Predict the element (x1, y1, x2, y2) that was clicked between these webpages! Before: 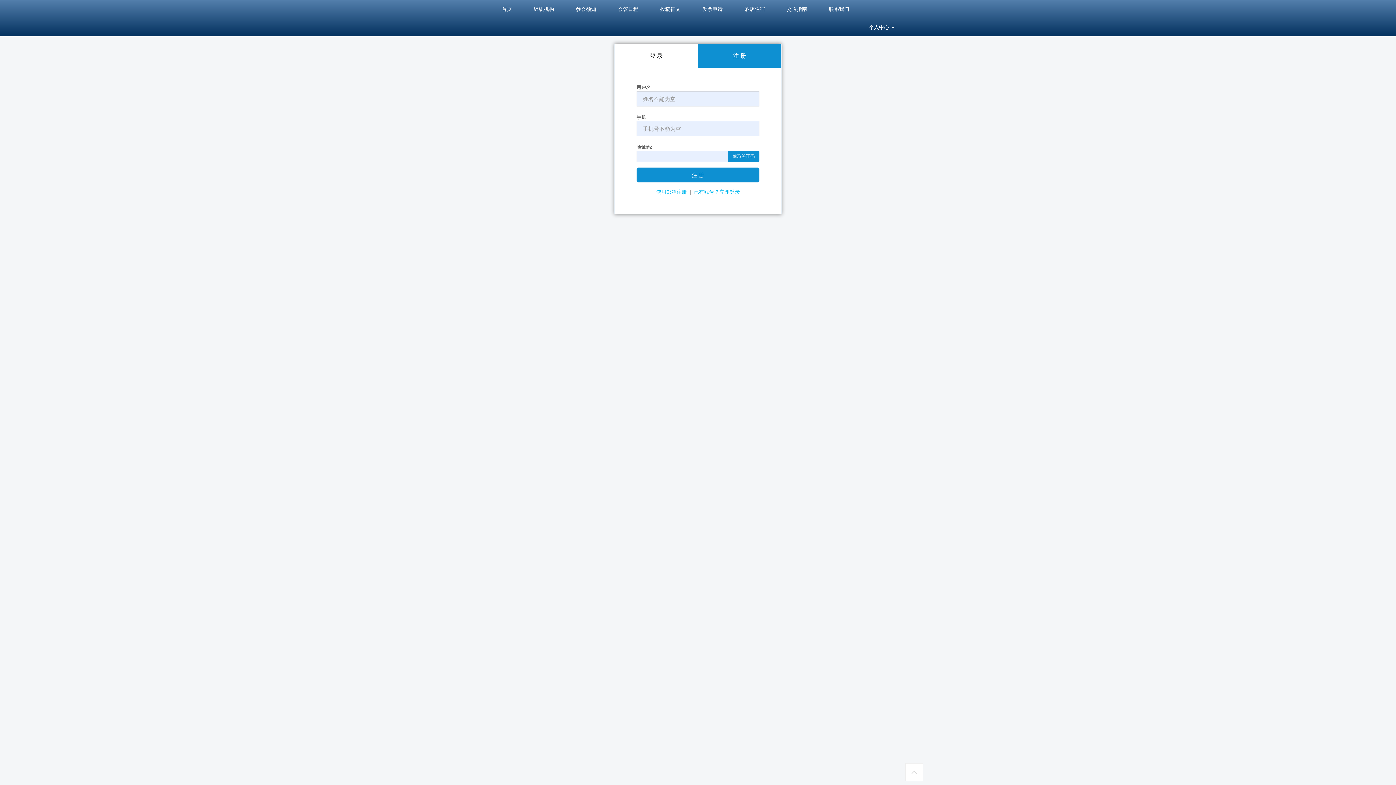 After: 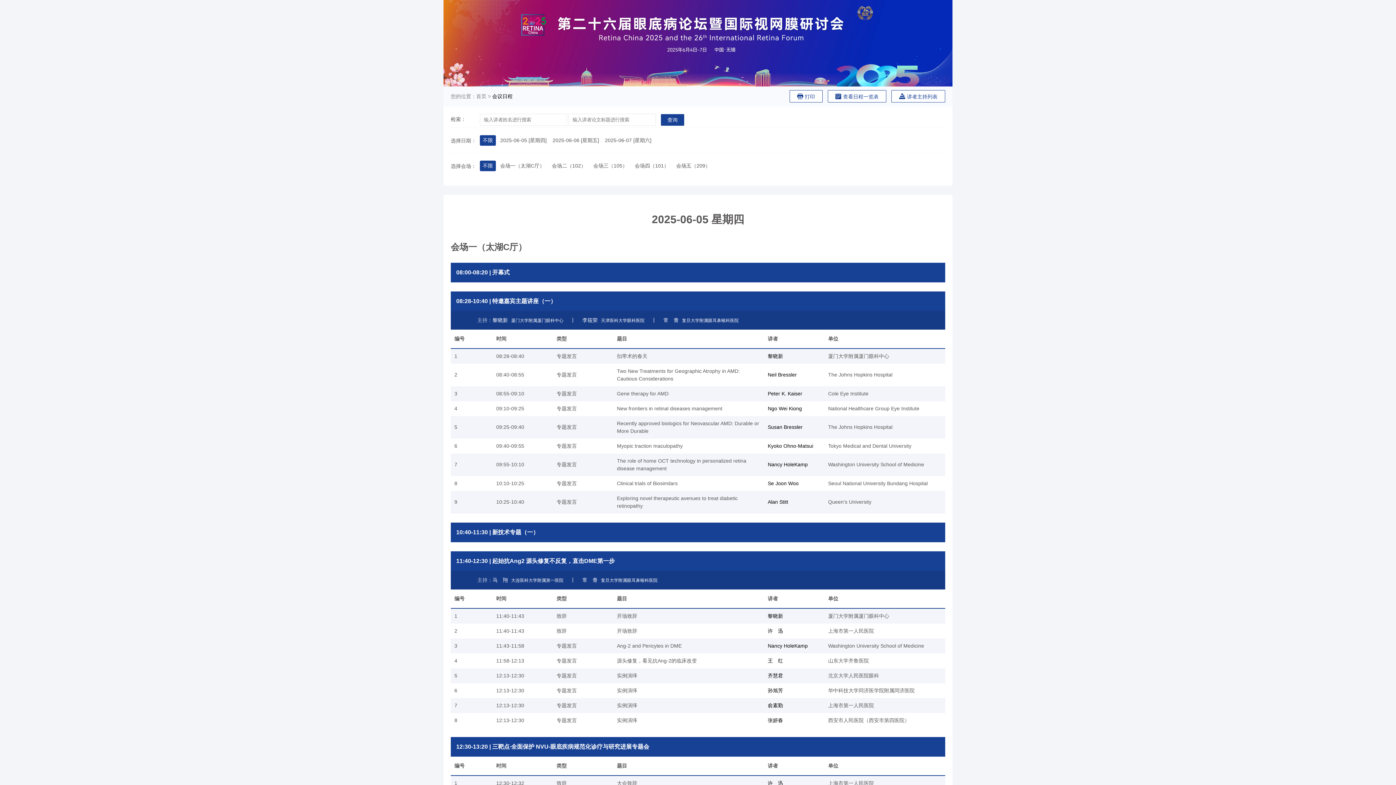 Action: label: 会议日程 bbox: (607, 0, 649, 18)